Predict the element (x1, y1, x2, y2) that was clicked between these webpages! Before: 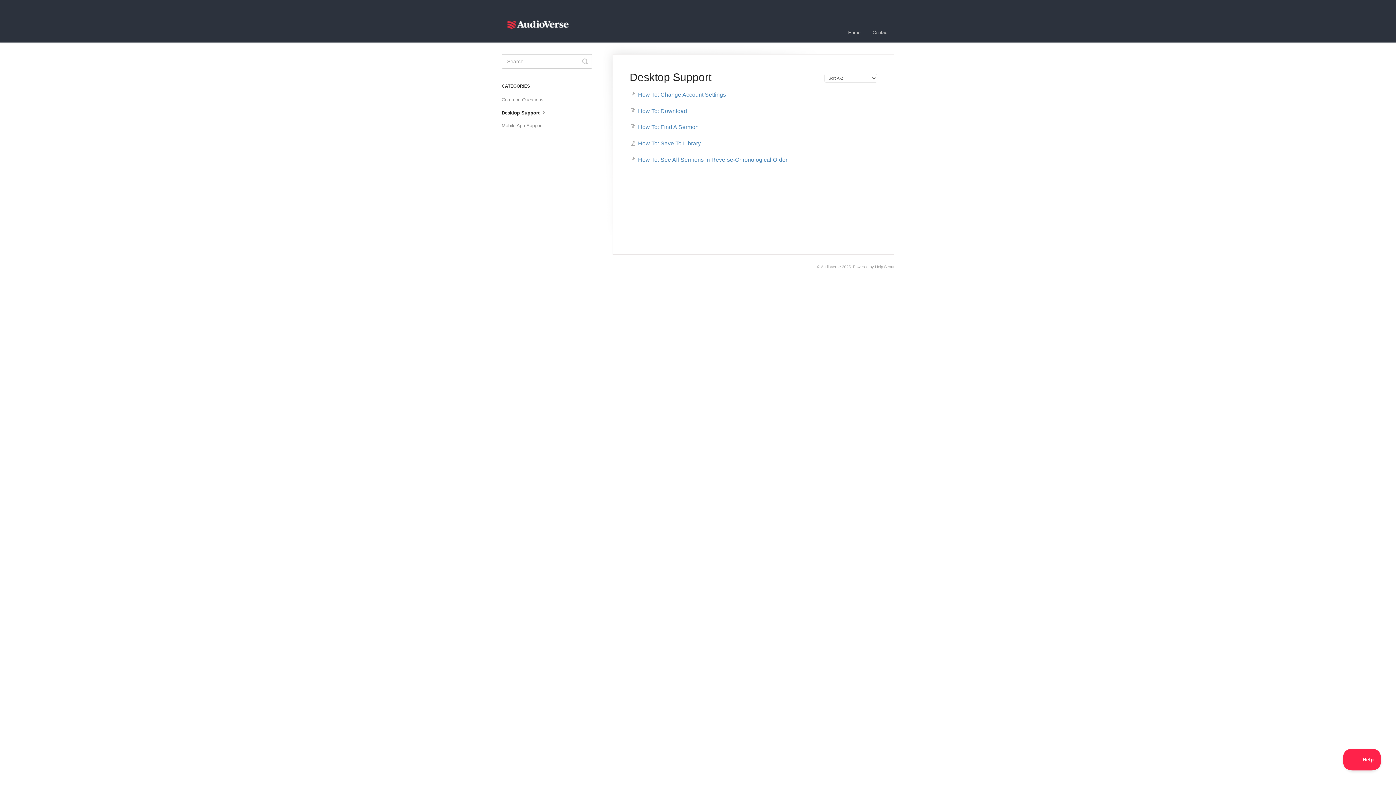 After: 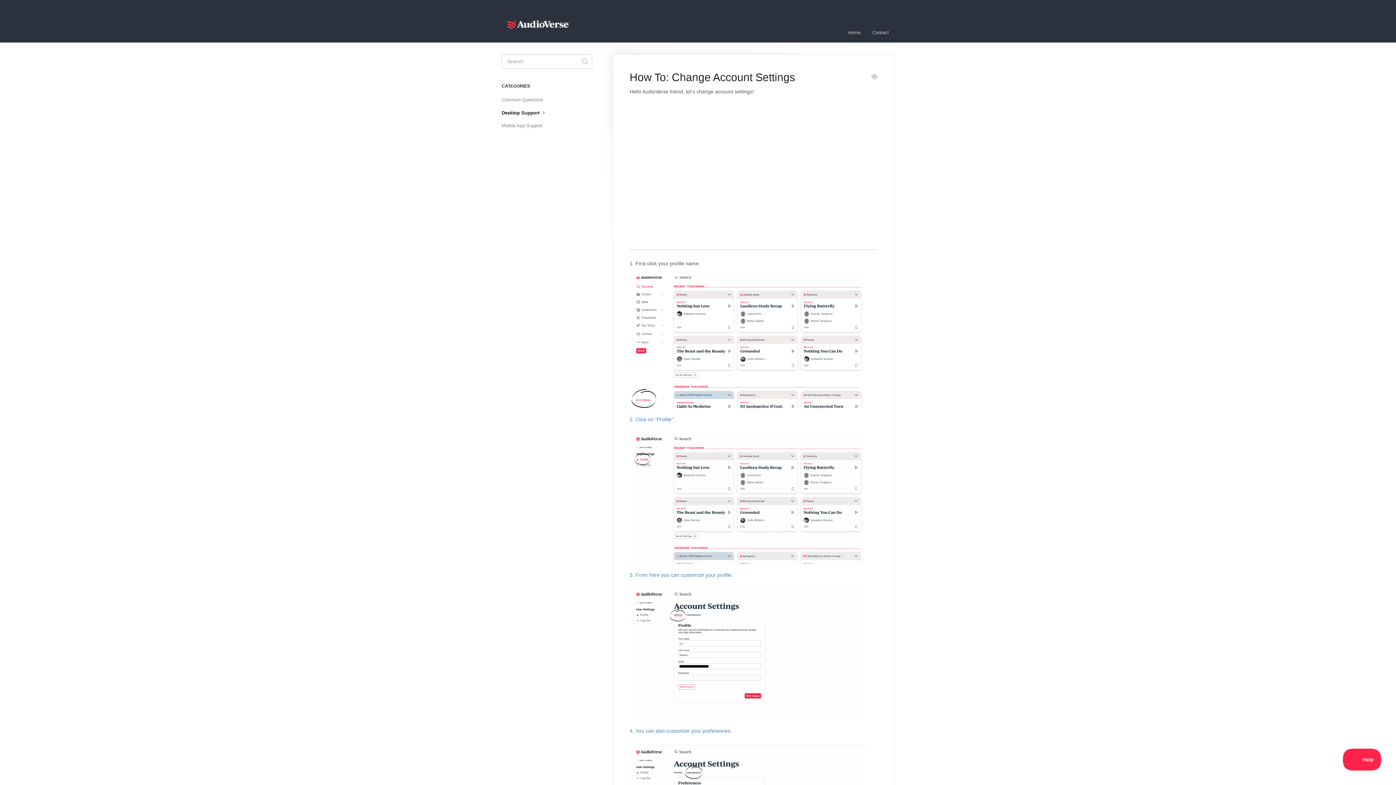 Action: bbox: (630, 91, 726, 97) label: How To: Change Account Settings